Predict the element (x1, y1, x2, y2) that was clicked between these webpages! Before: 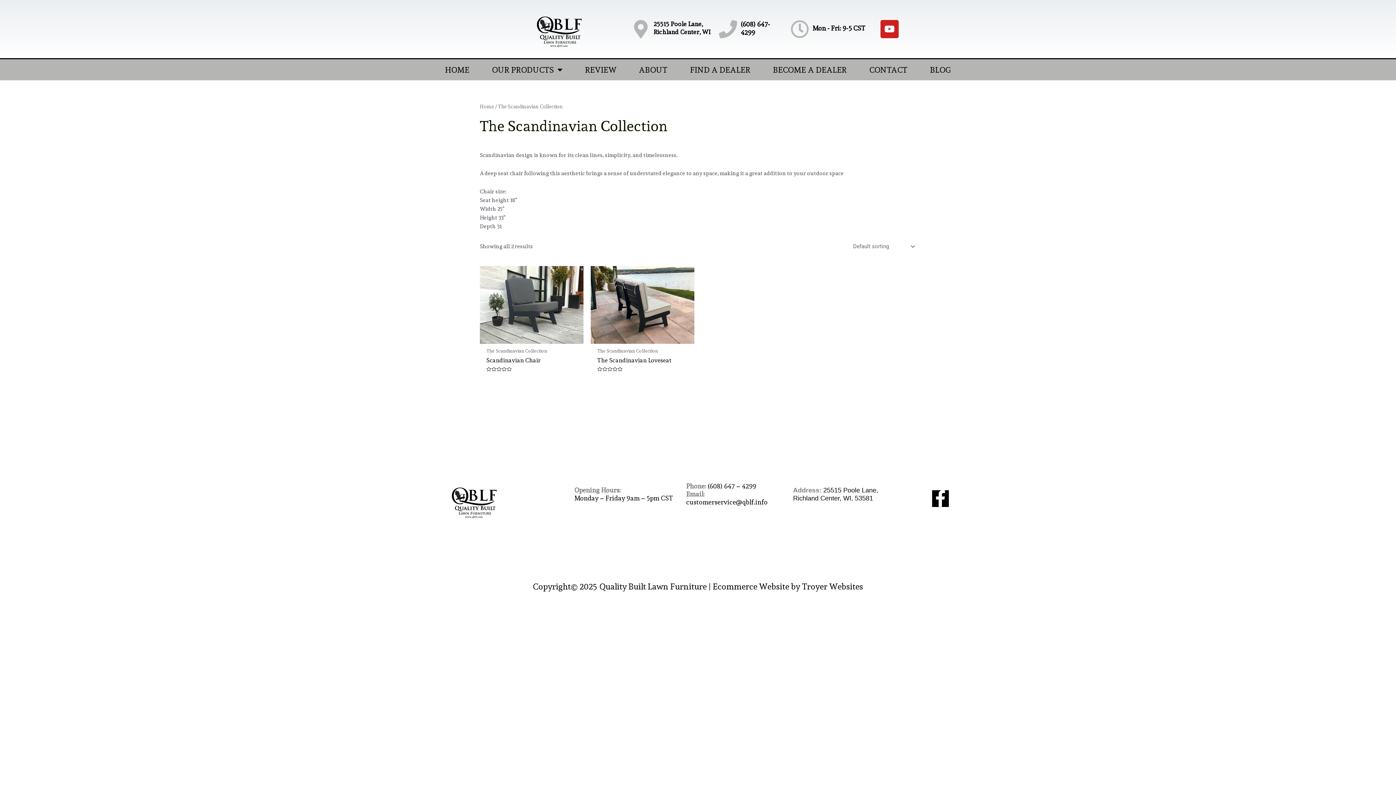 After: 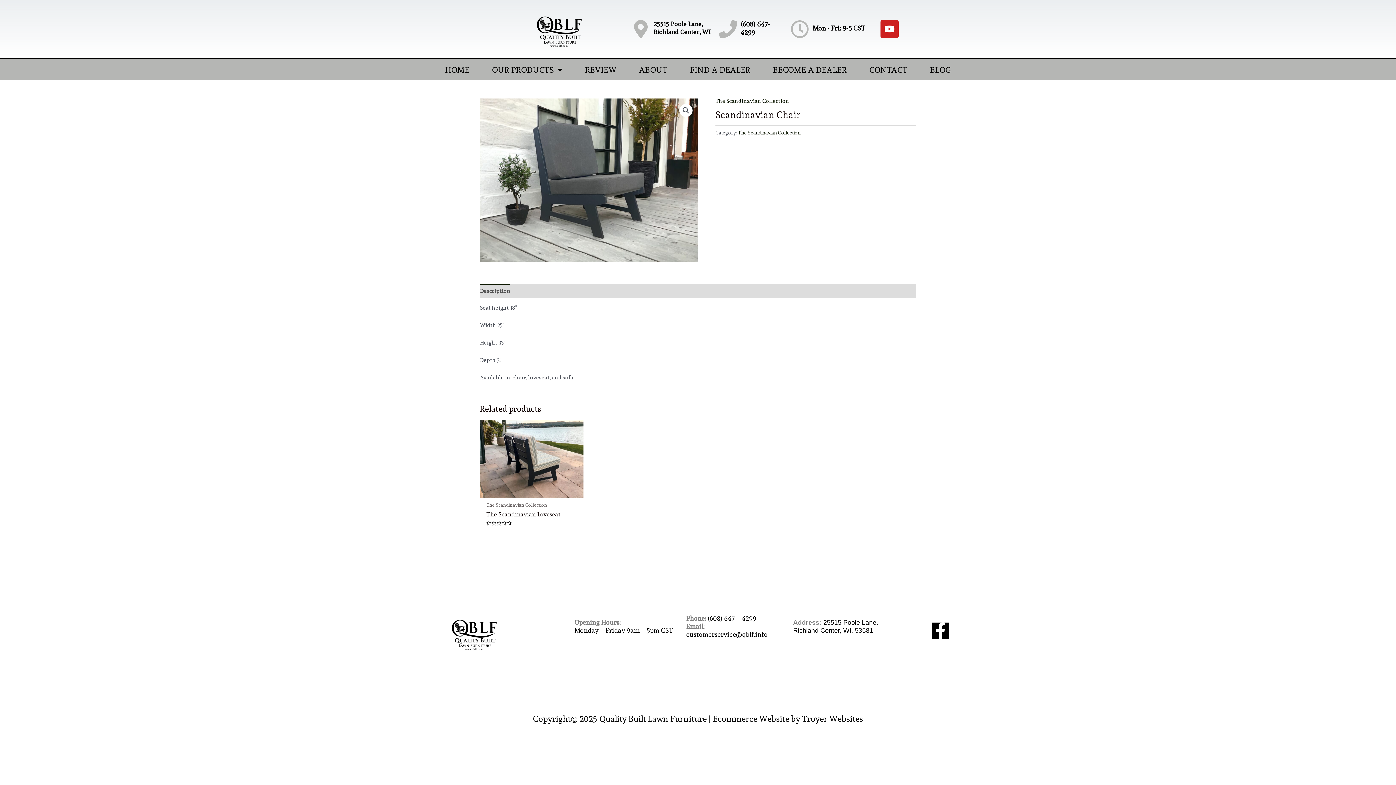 Action: bbox: (480, 266, 583, 343)